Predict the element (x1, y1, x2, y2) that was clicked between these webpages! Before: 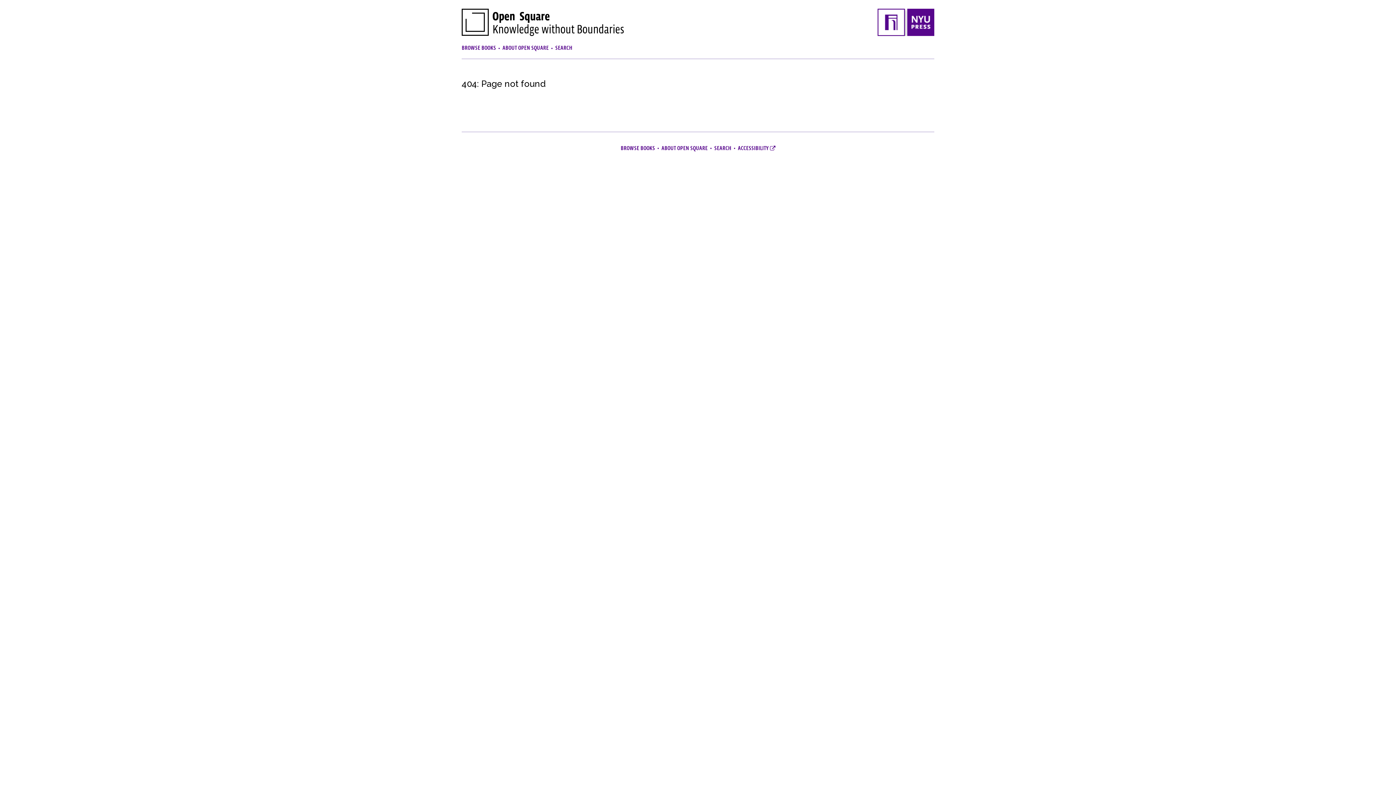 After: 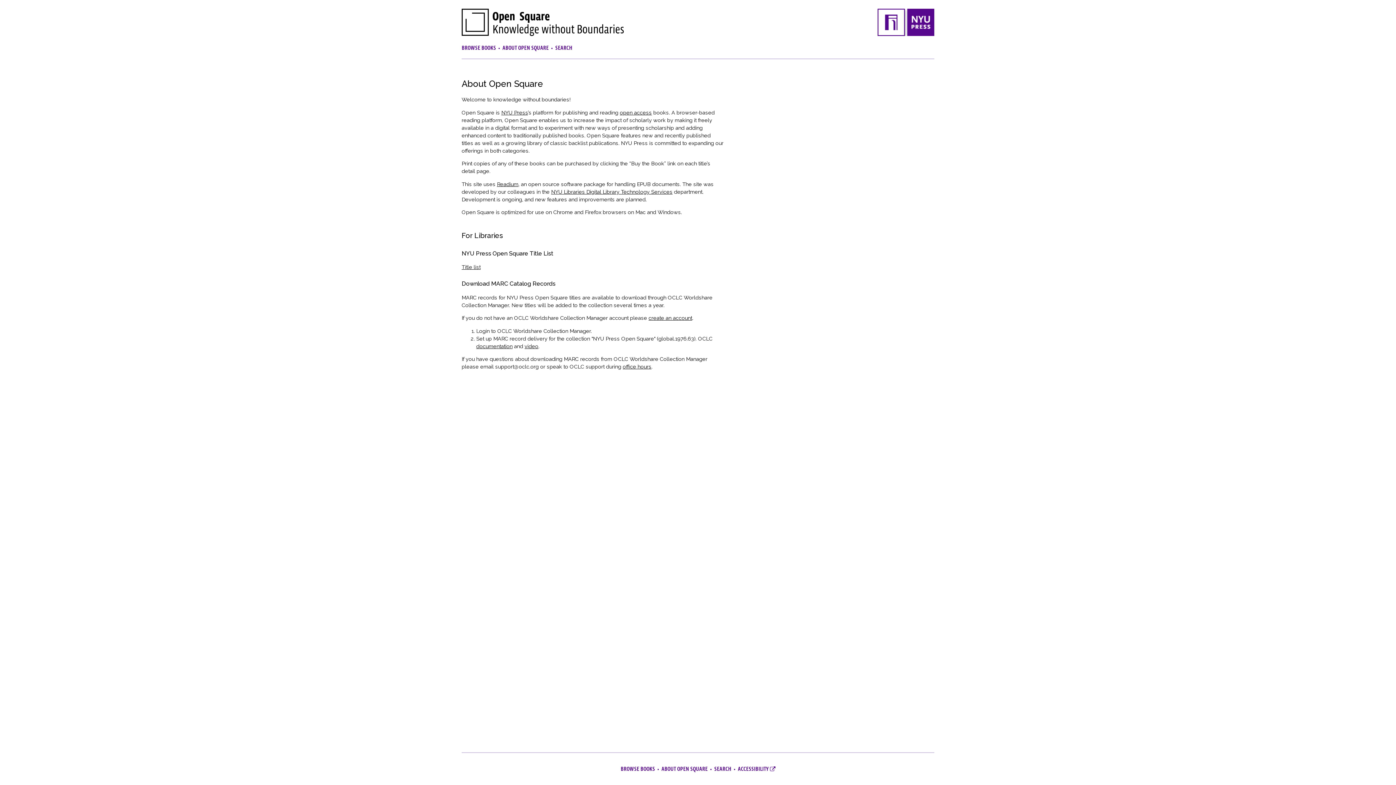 Action: bbox: (661, 145, 708, 151) label: ABOUT OPEN SQUARE